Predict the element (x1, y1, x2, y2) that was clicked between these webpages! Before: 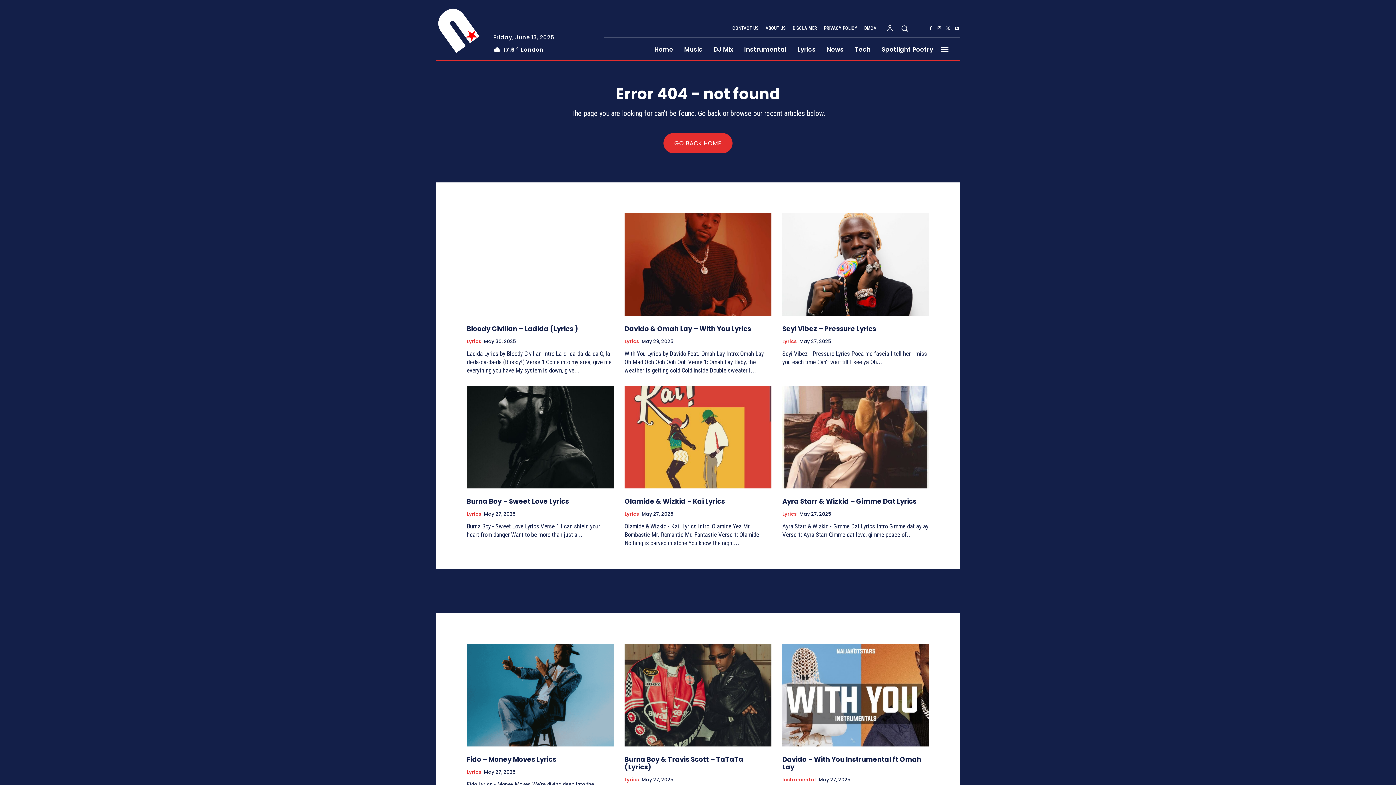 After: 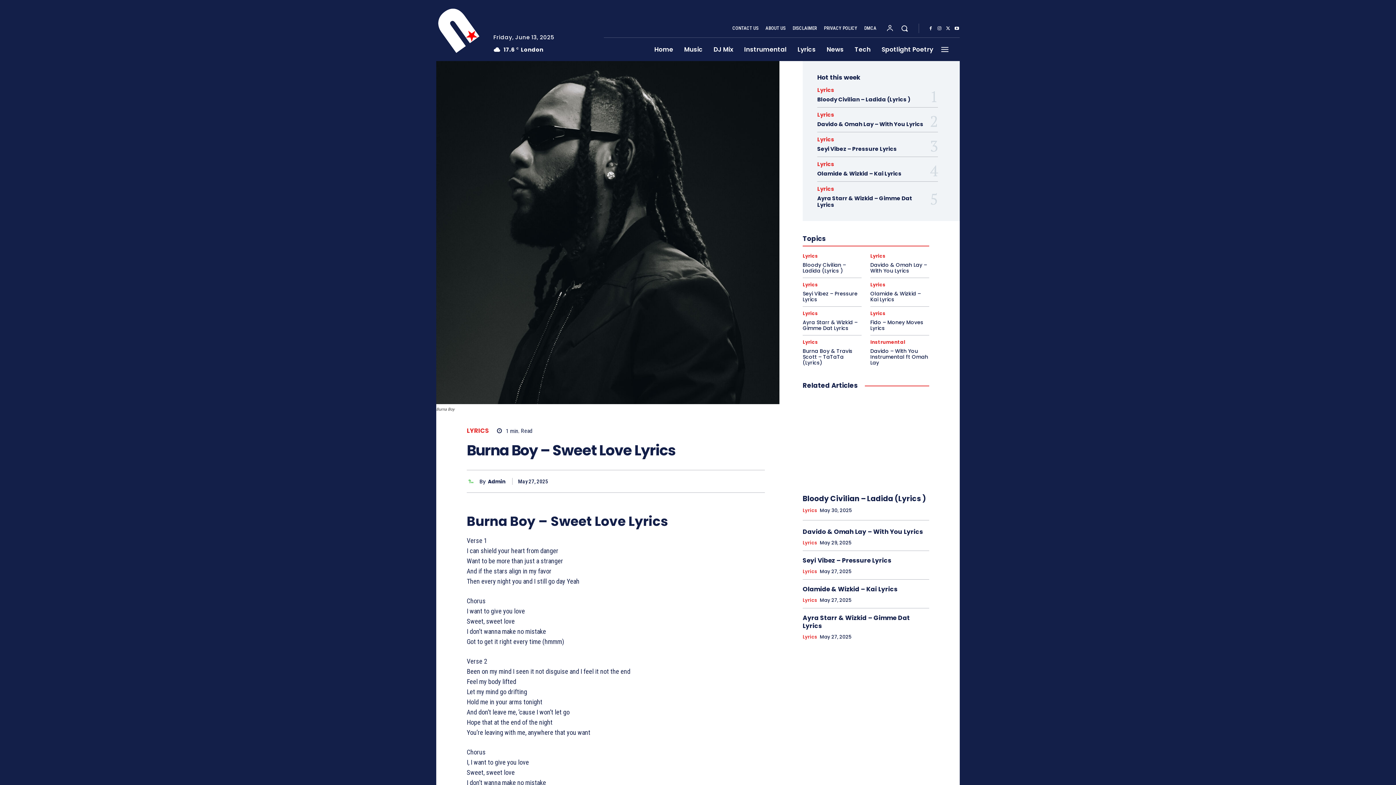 Action: bbox: (466, 385, 613, 488)